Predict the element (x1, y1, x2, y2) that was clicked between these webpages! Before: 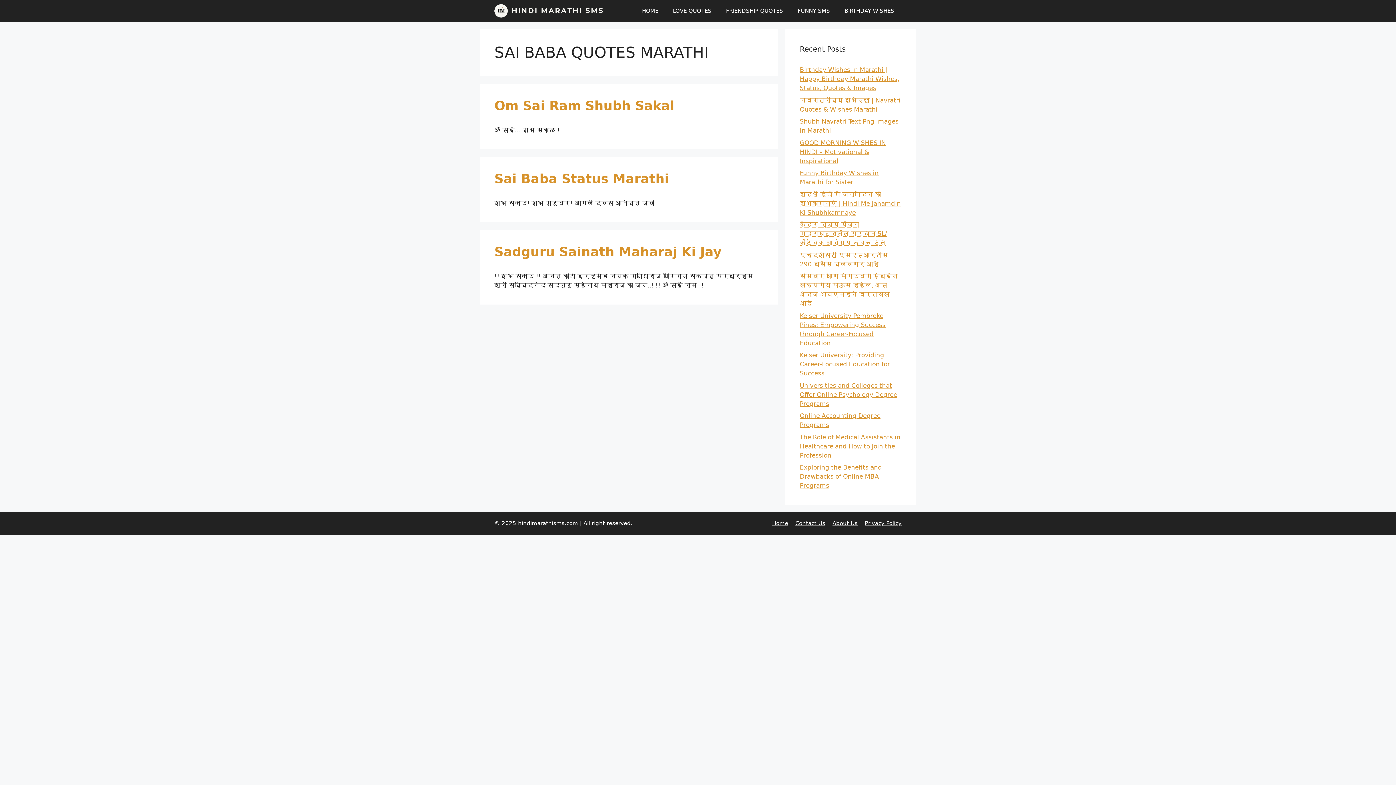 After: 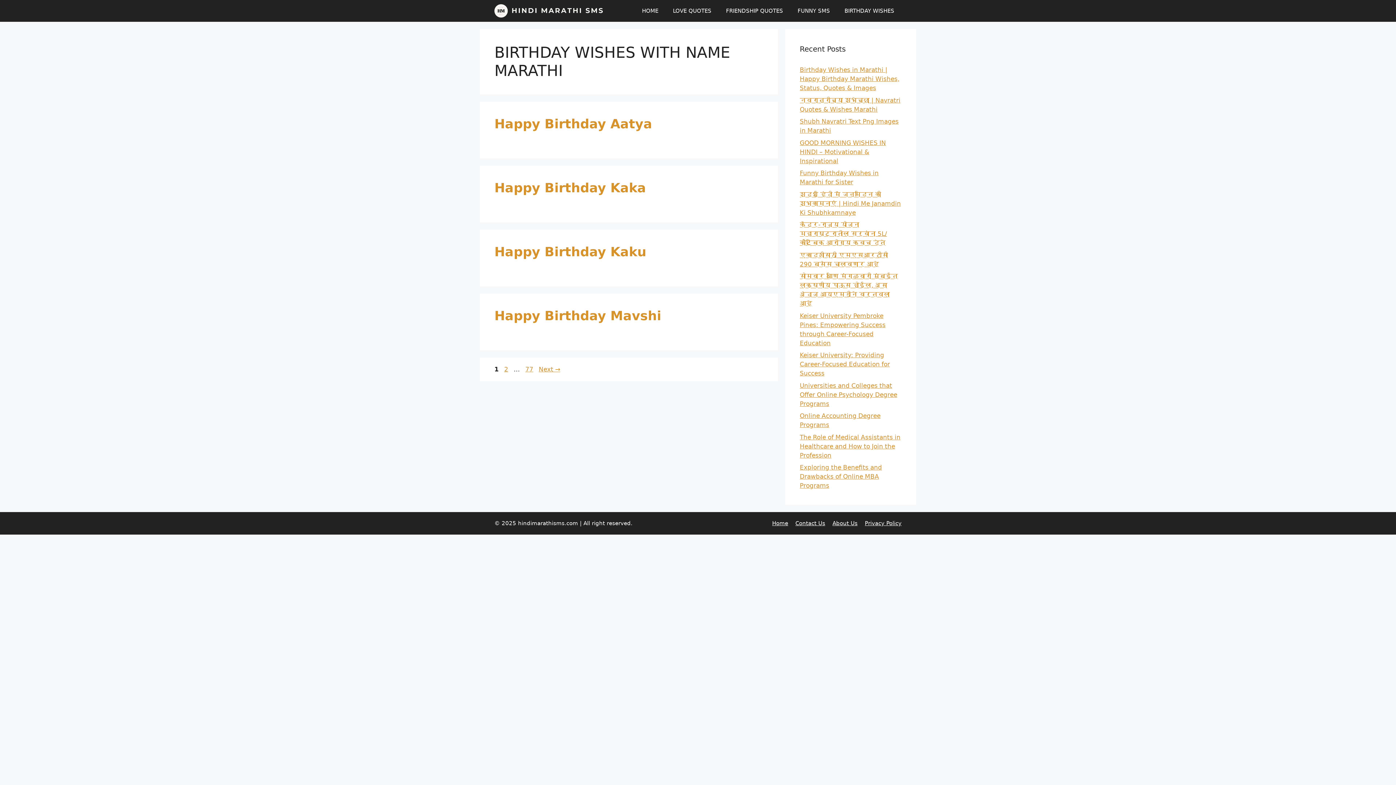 Action: bbox: (837, 0, 901, 21) label: BIRTHDAY WISHES